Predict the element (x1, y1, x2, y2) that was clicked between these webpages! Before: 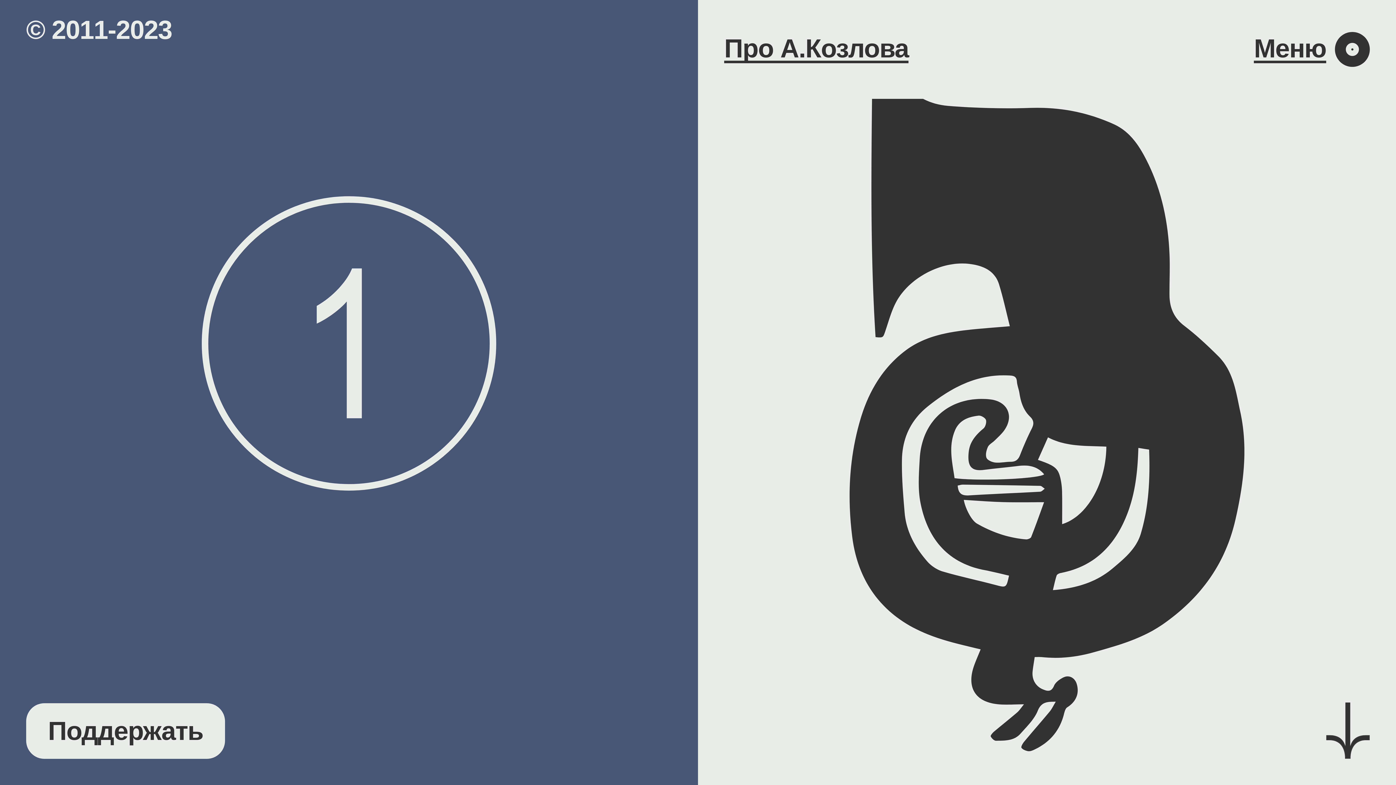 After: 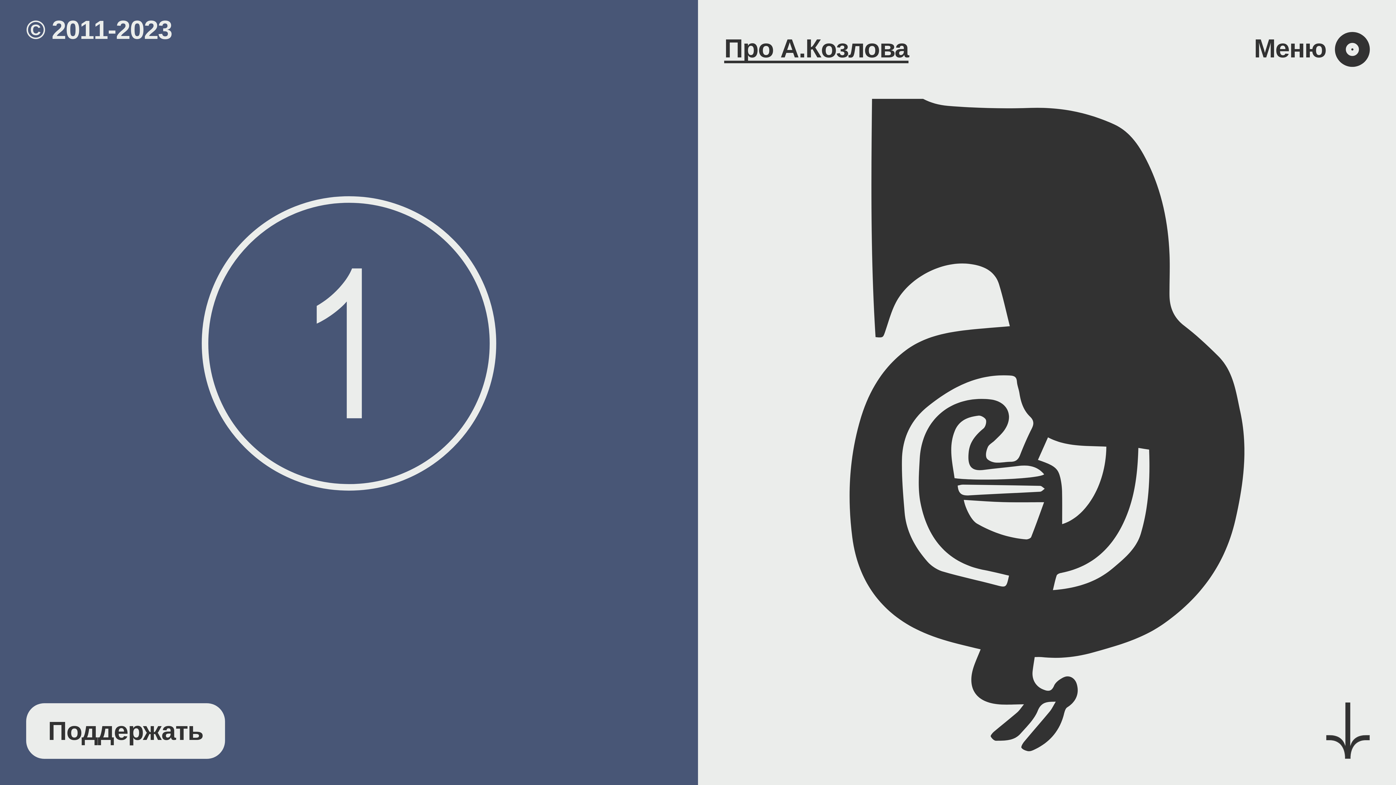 Action: bbox: (1244, 21, 1380, 77) label: Меню